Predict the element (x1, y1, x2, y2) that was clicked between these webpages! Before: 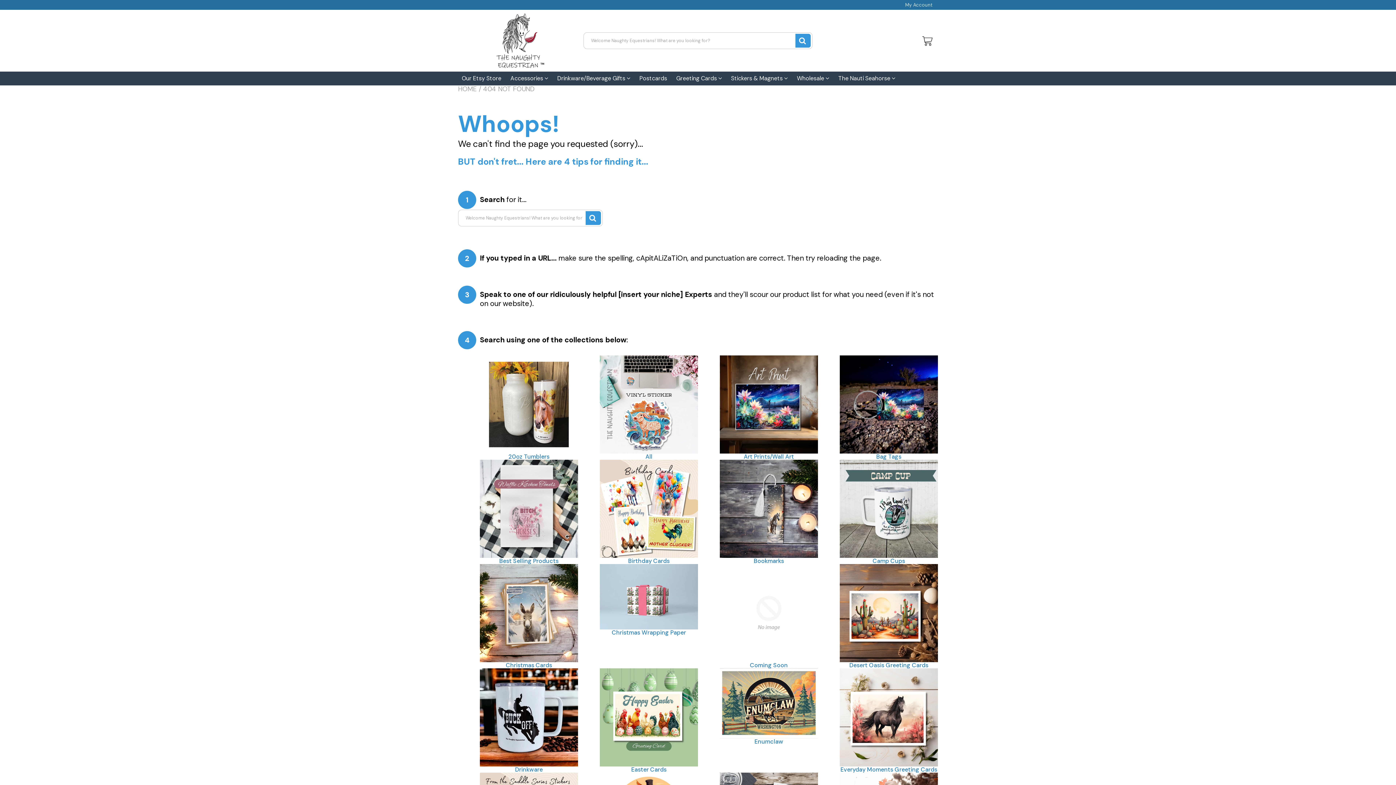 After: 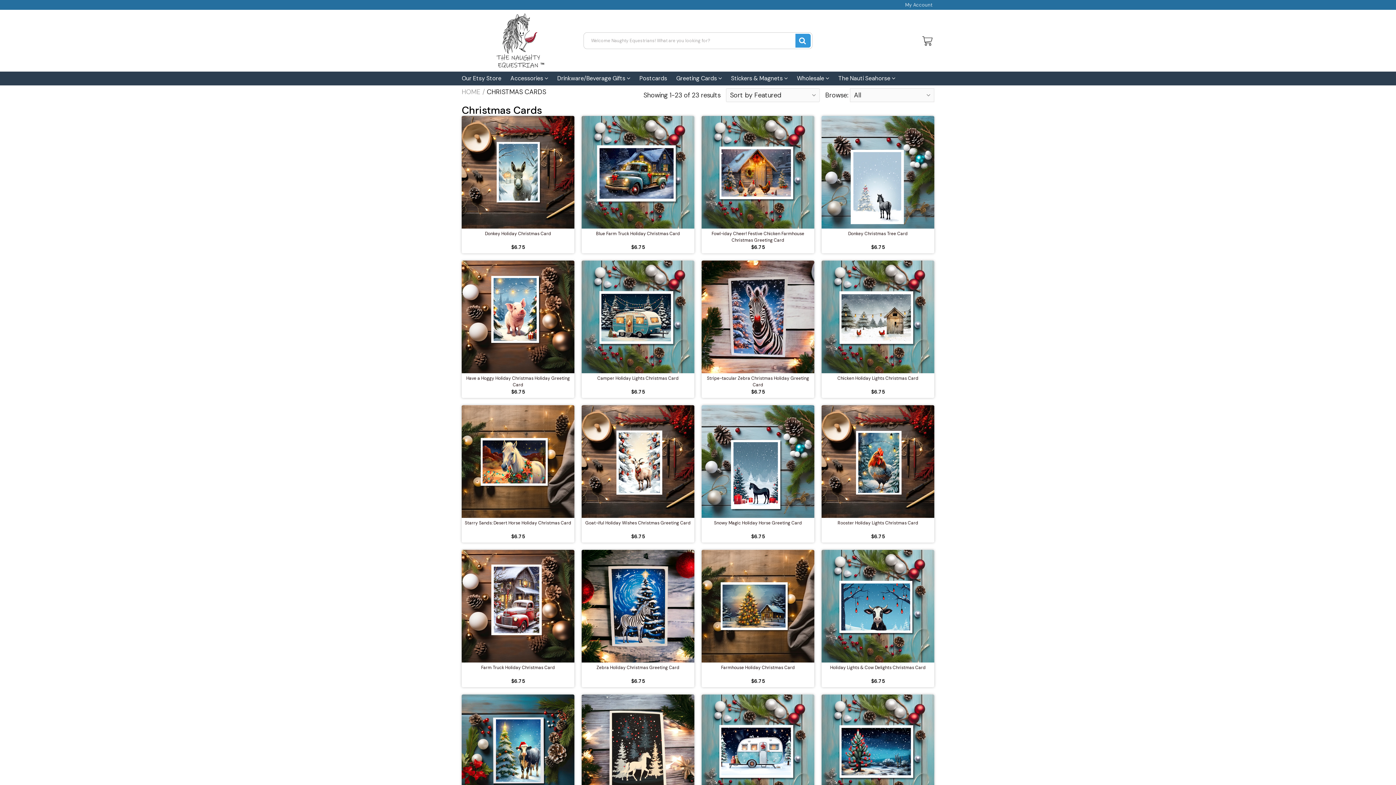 Action: bbox: (480, 608, 578, 617)